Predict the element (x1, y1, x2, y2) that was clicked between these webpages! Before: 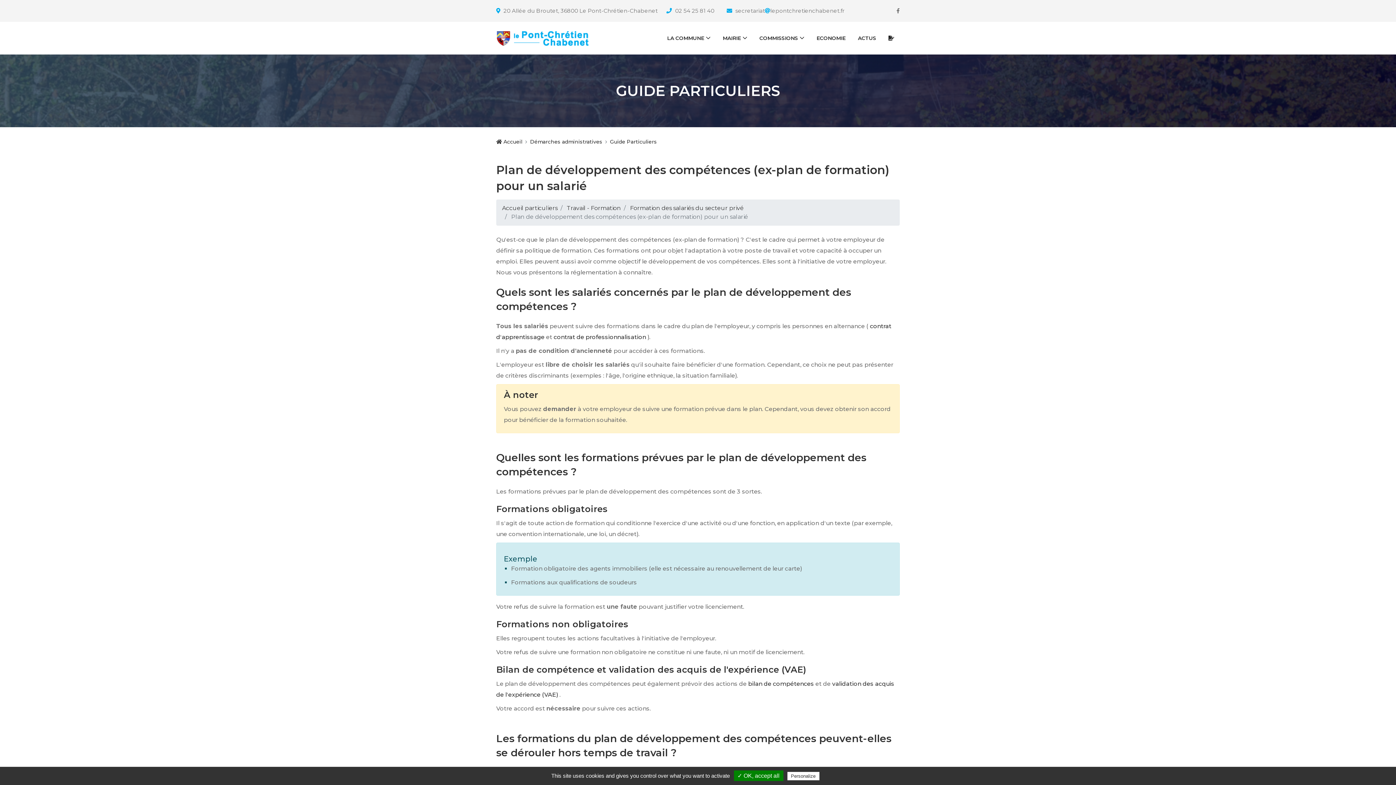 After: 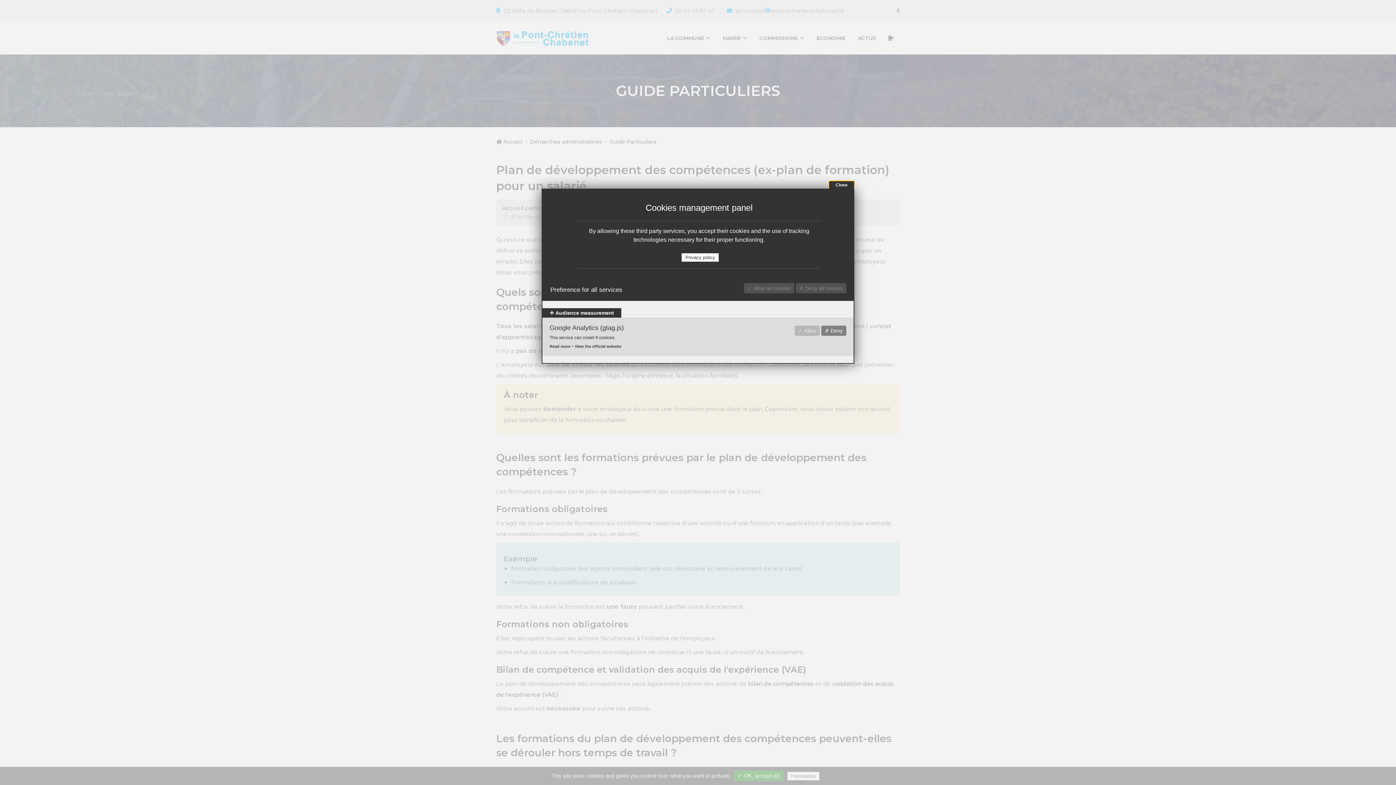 Action: bbox: (787, 772, 819, 780) label: Personalize